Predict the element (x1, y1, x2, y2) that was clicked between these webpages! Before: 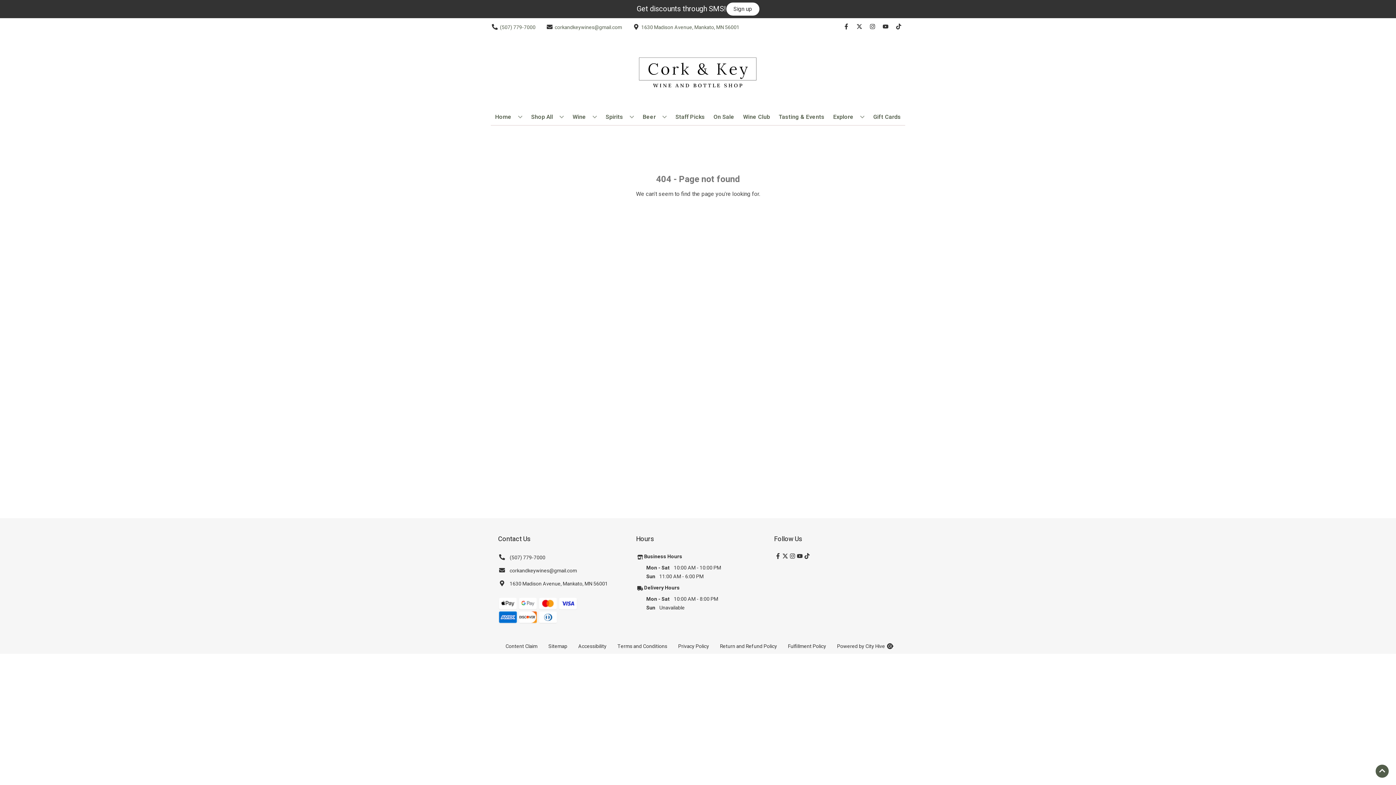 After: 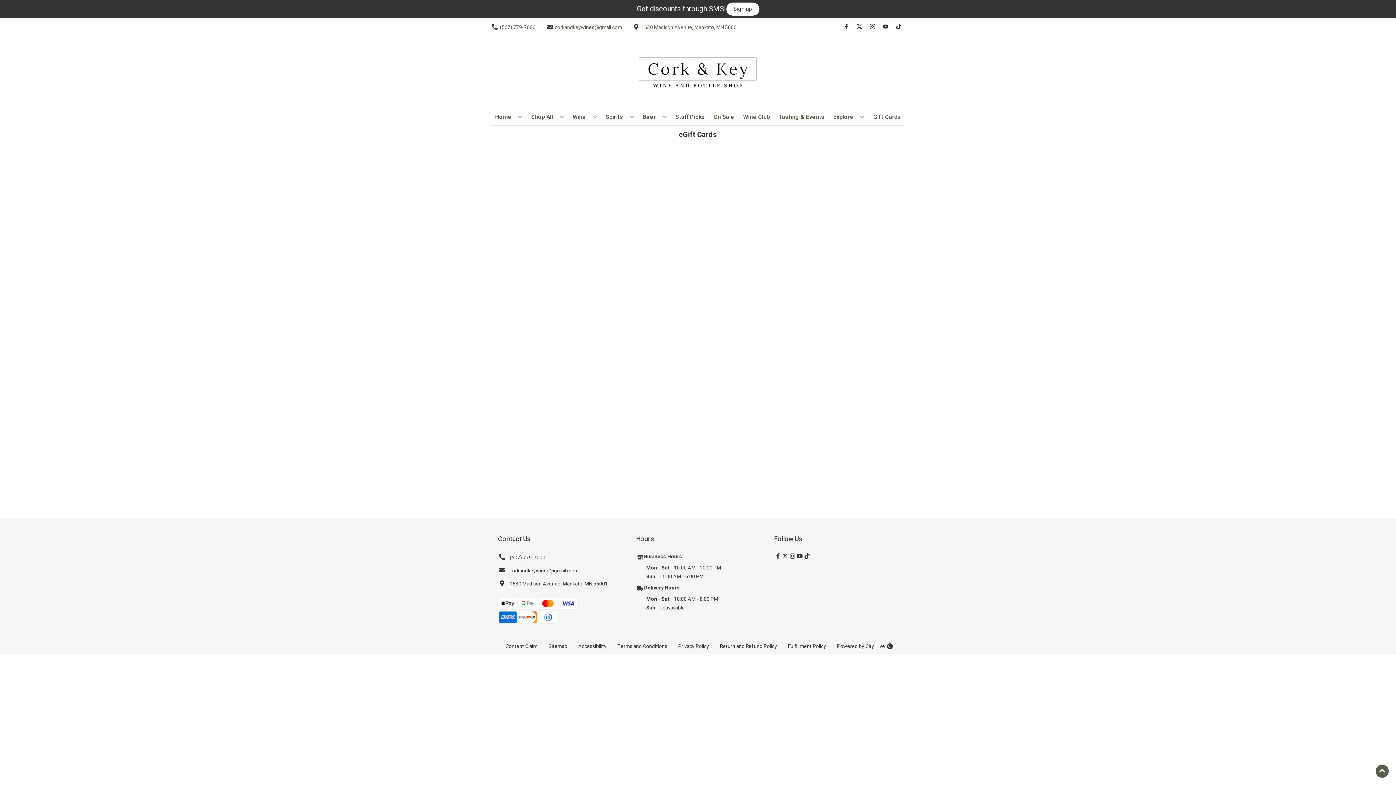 Action: label: Gift Cards bbox: (870, 109, 904, 125)